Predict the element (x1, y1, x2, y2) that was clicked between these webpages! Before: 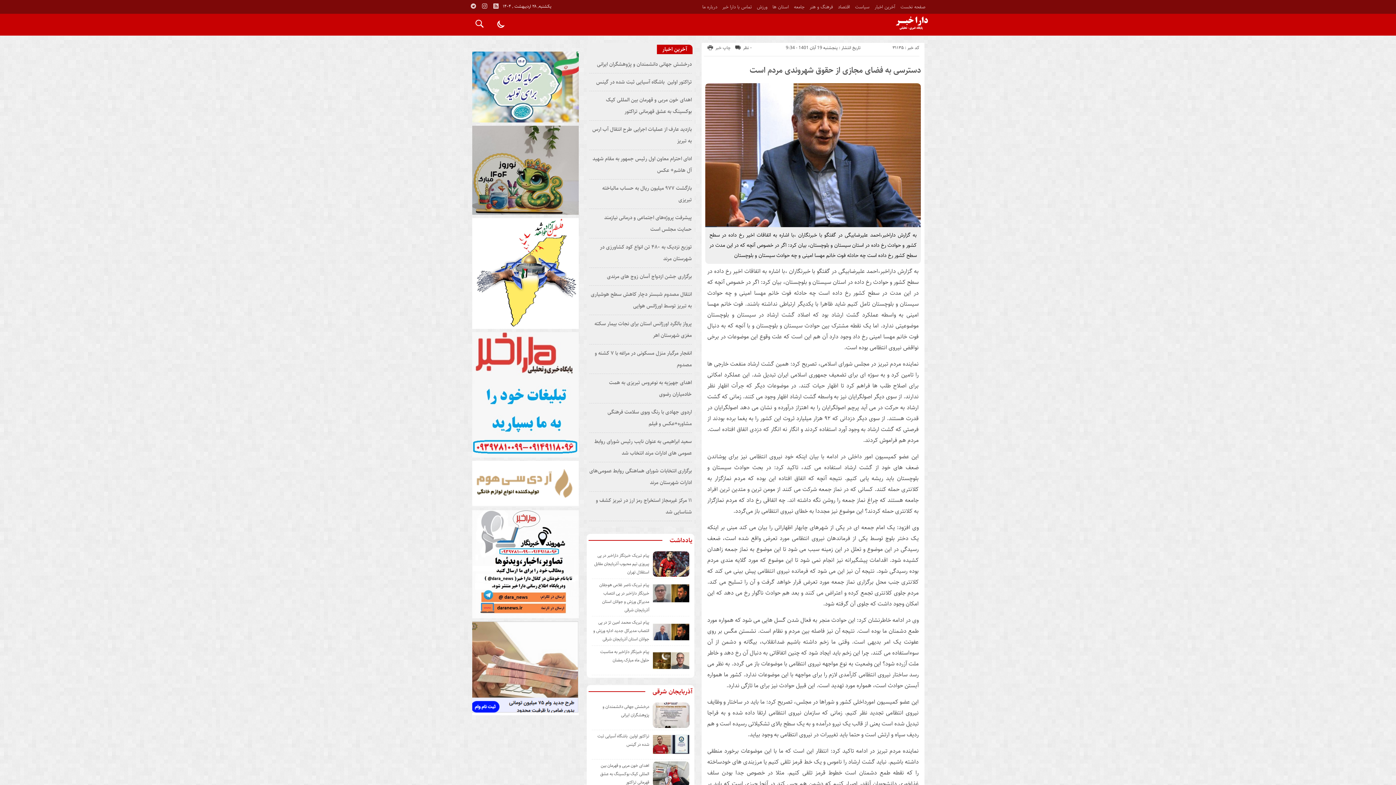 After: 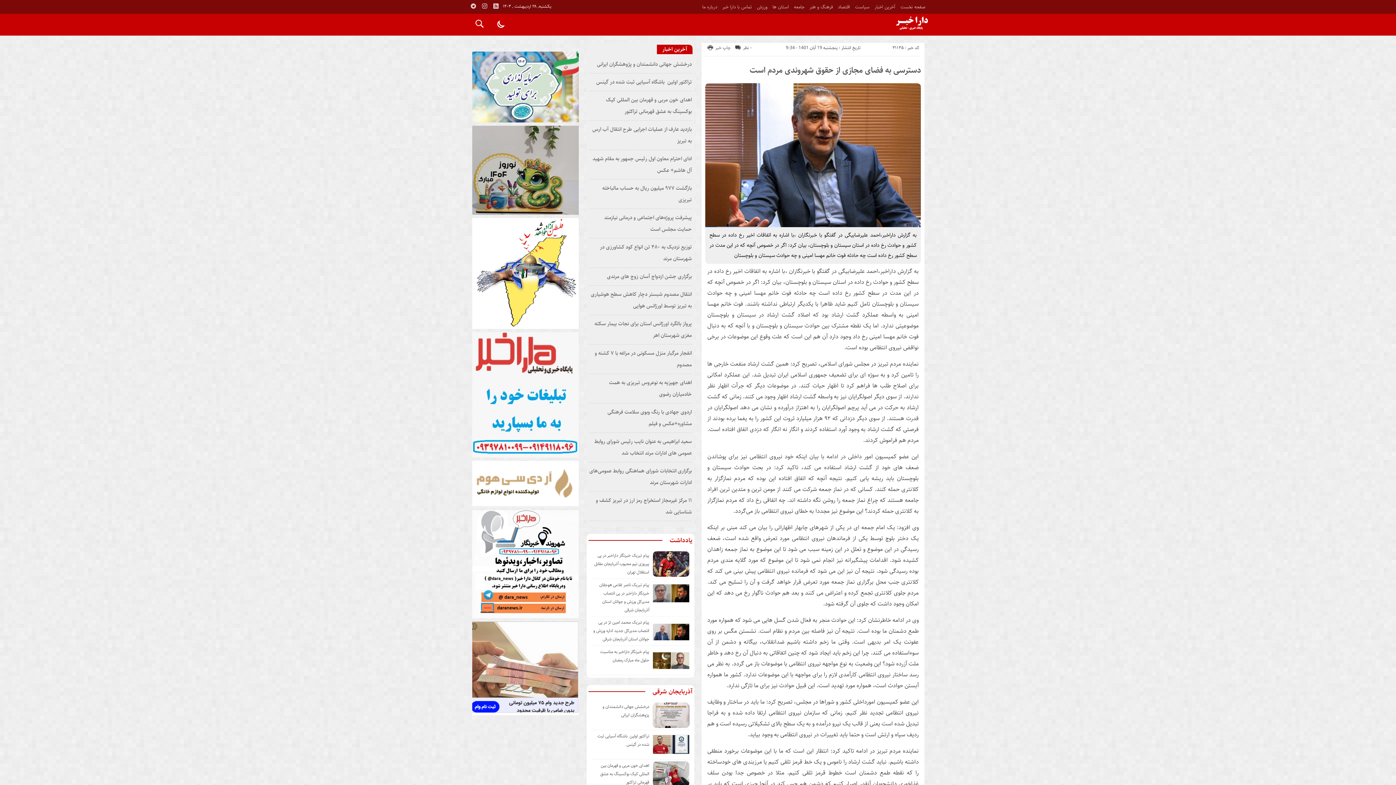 Action: label: یادداشت bbox: (669, 536, 692, 545)